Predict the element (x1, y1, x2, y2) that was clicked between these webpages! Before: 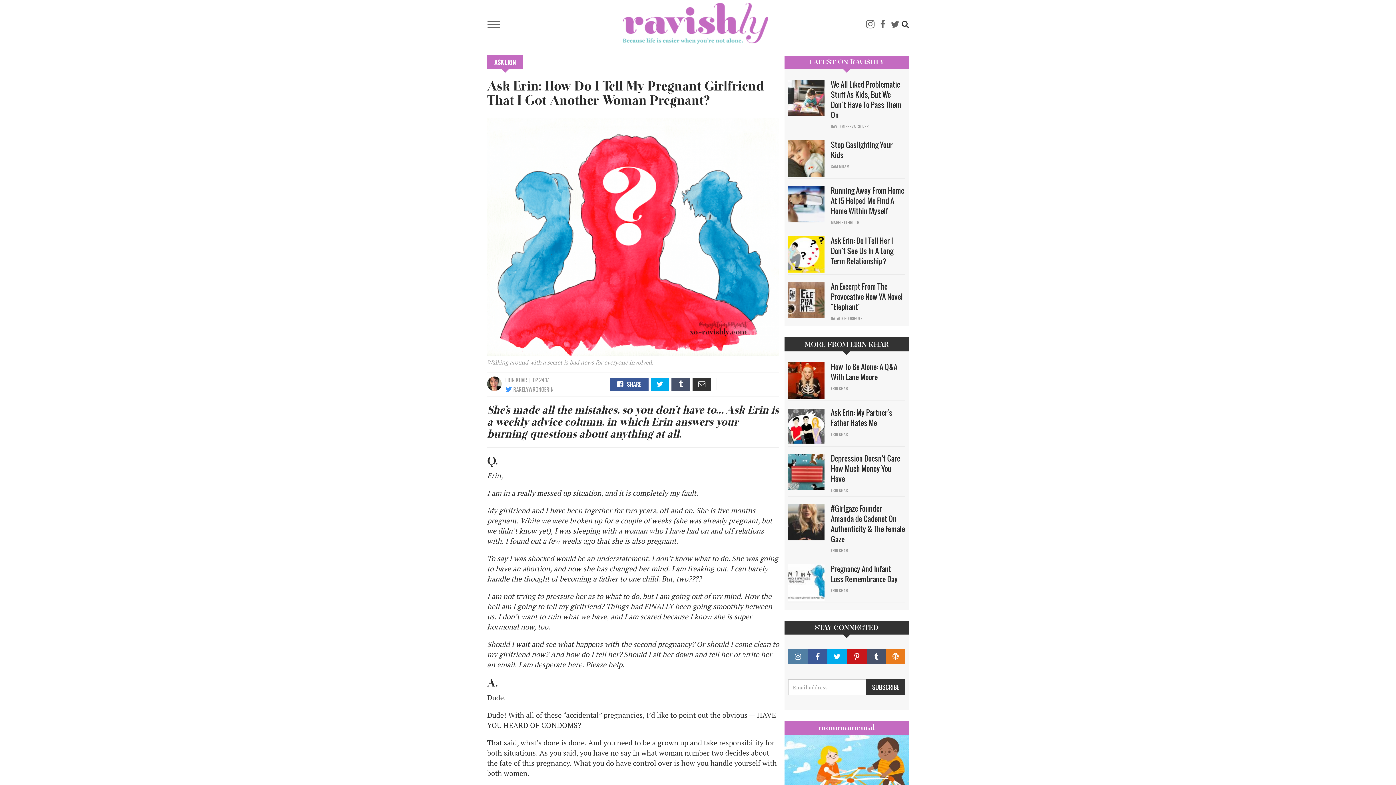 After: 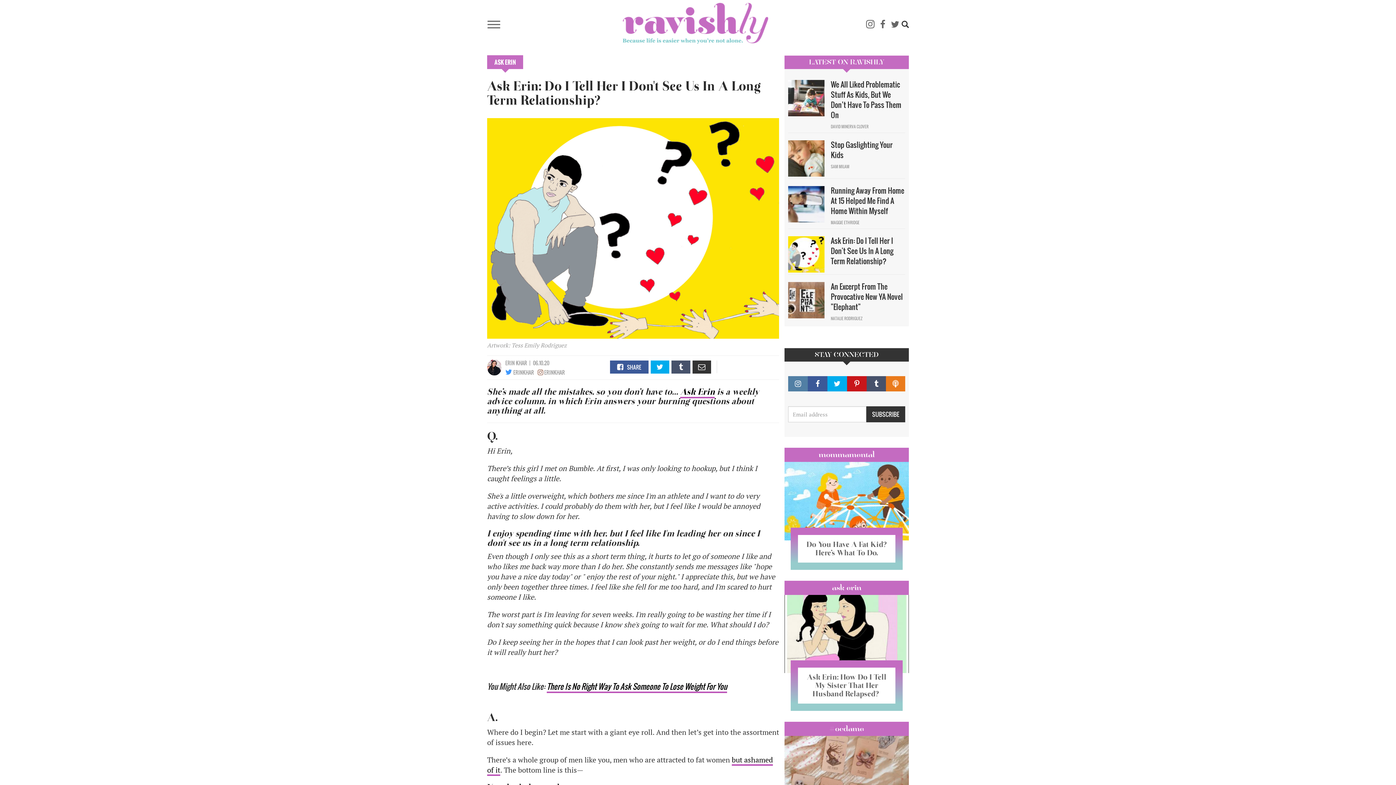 Action: bbox: (788, 236, 827, 272)